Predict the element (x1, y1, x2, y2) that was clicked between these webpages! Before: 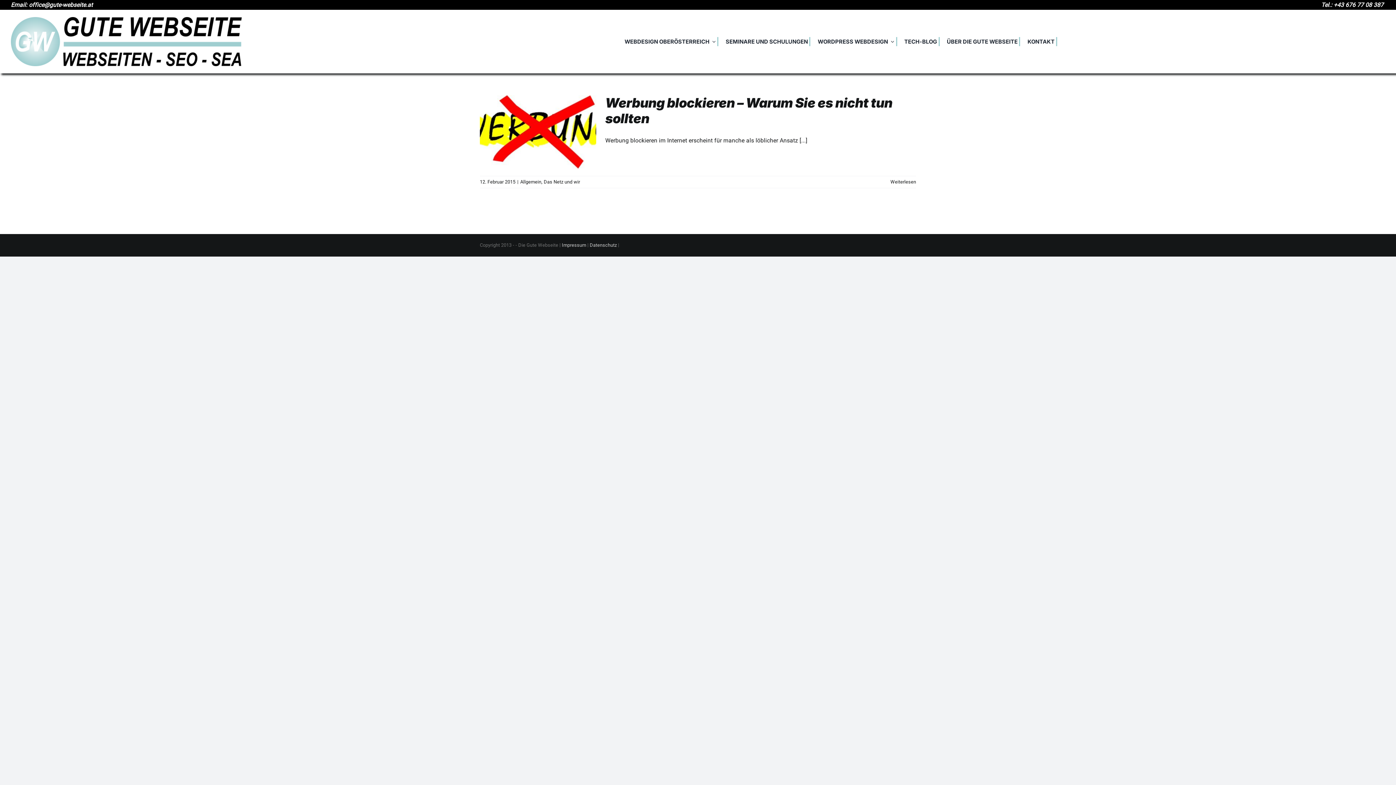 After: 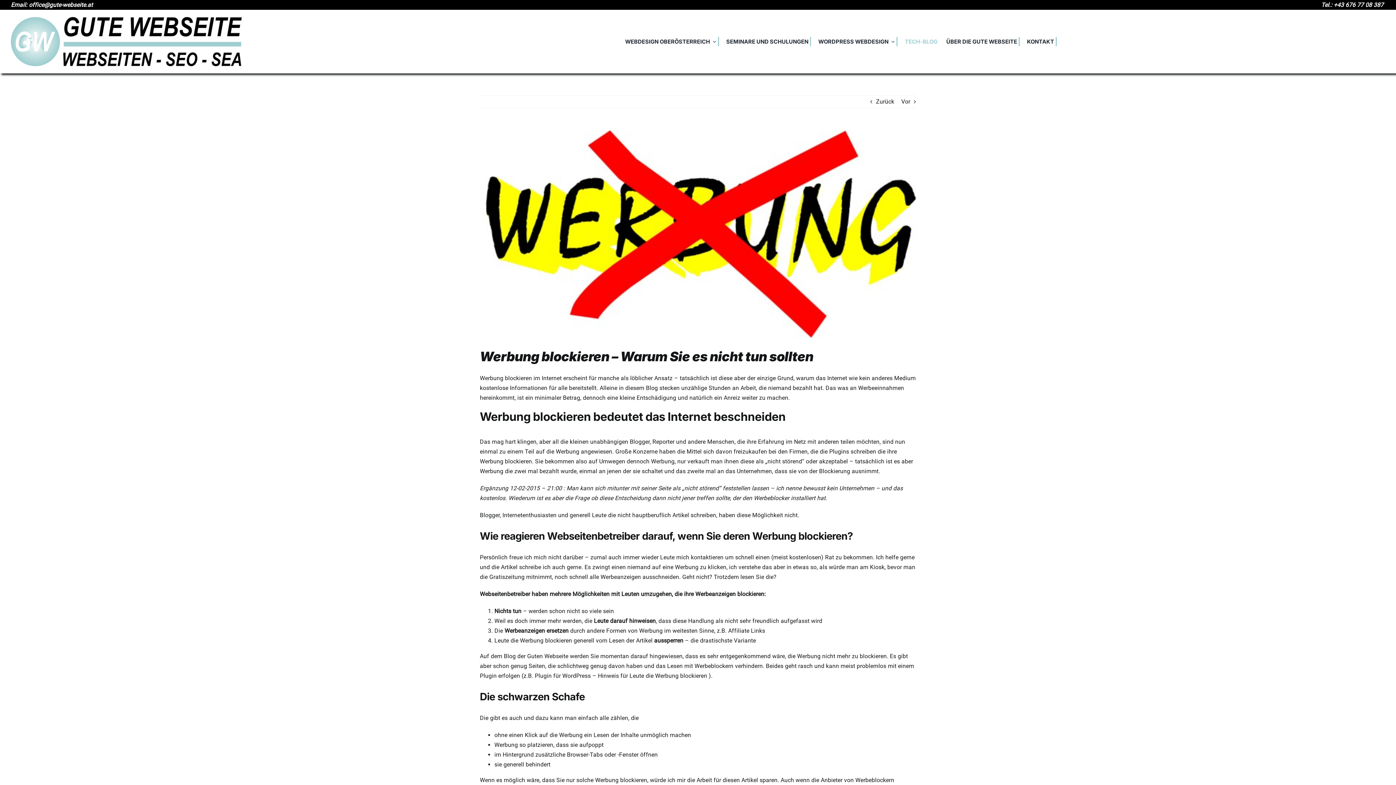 Action: label: Werbung blockieren – Warum Sie es nicht tun sollten bbox: (605, 94, 892, 126)